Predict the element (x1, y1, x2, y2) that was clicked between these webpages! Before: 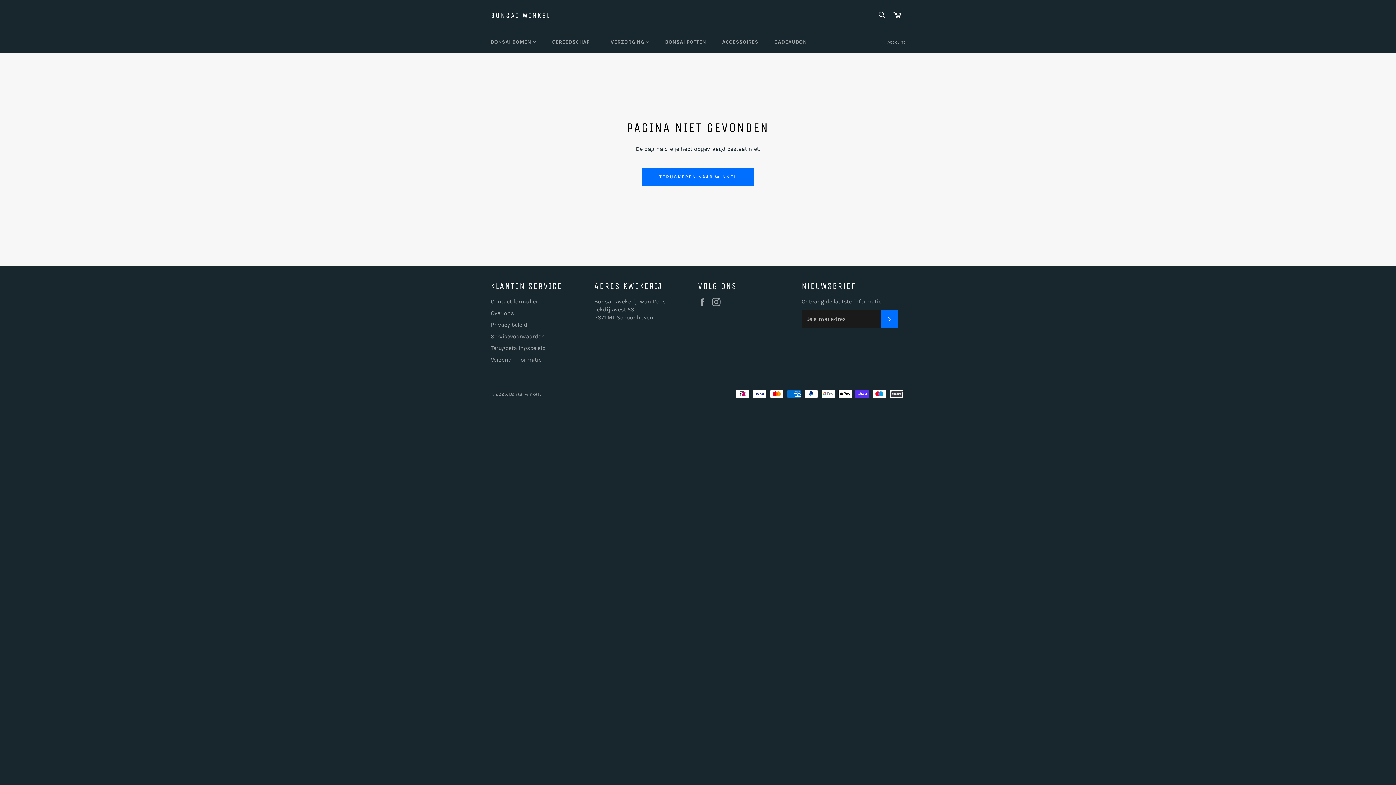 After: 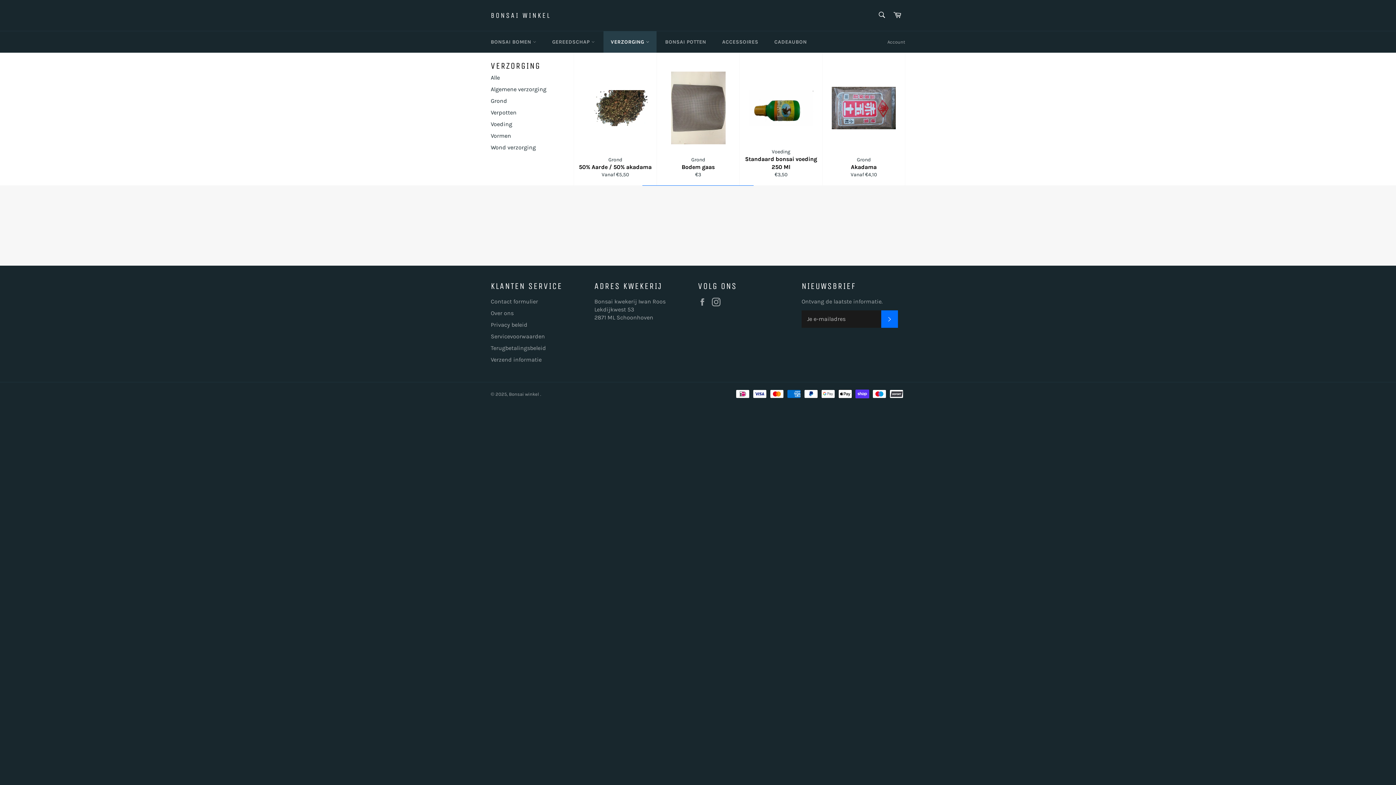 Action: label: VERZORGING  bbox: (603, 31, 656, 52)